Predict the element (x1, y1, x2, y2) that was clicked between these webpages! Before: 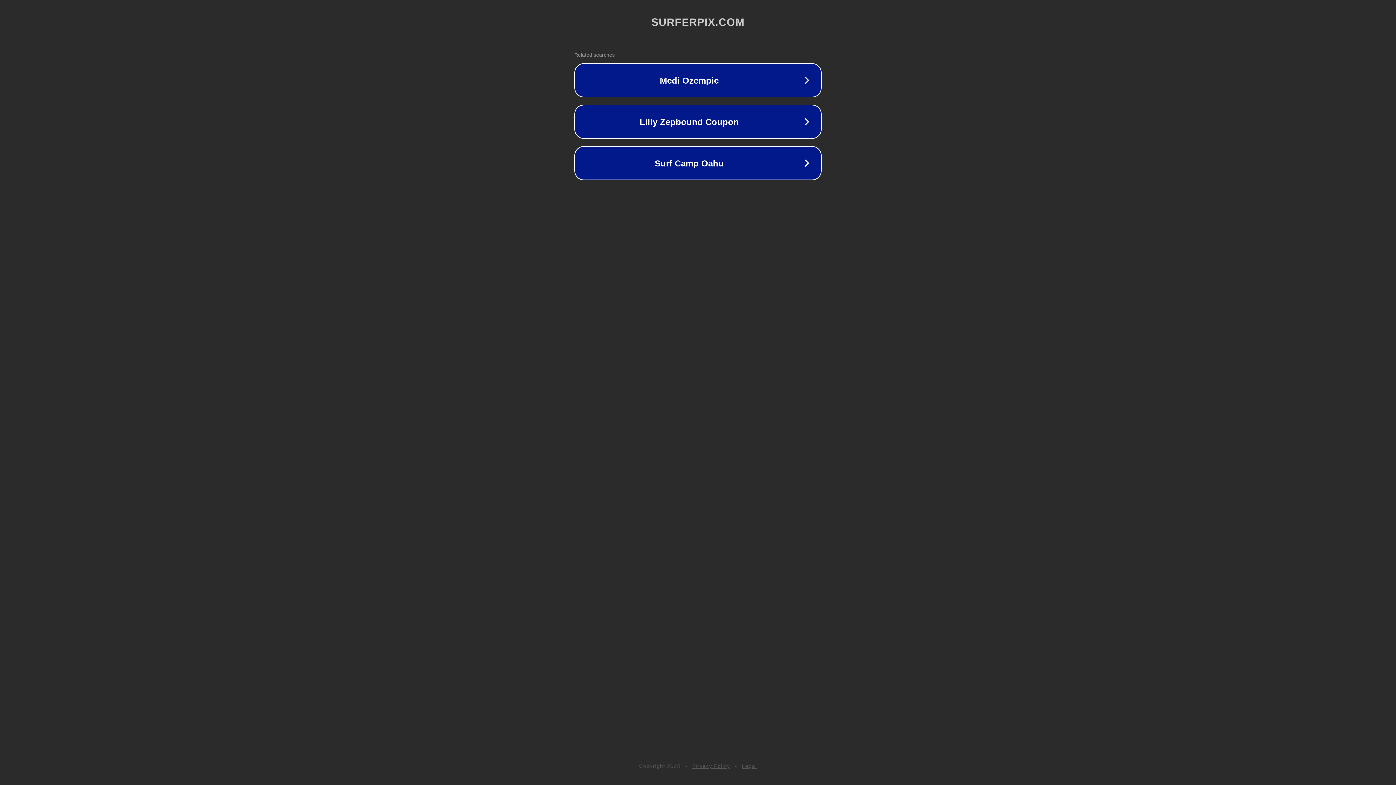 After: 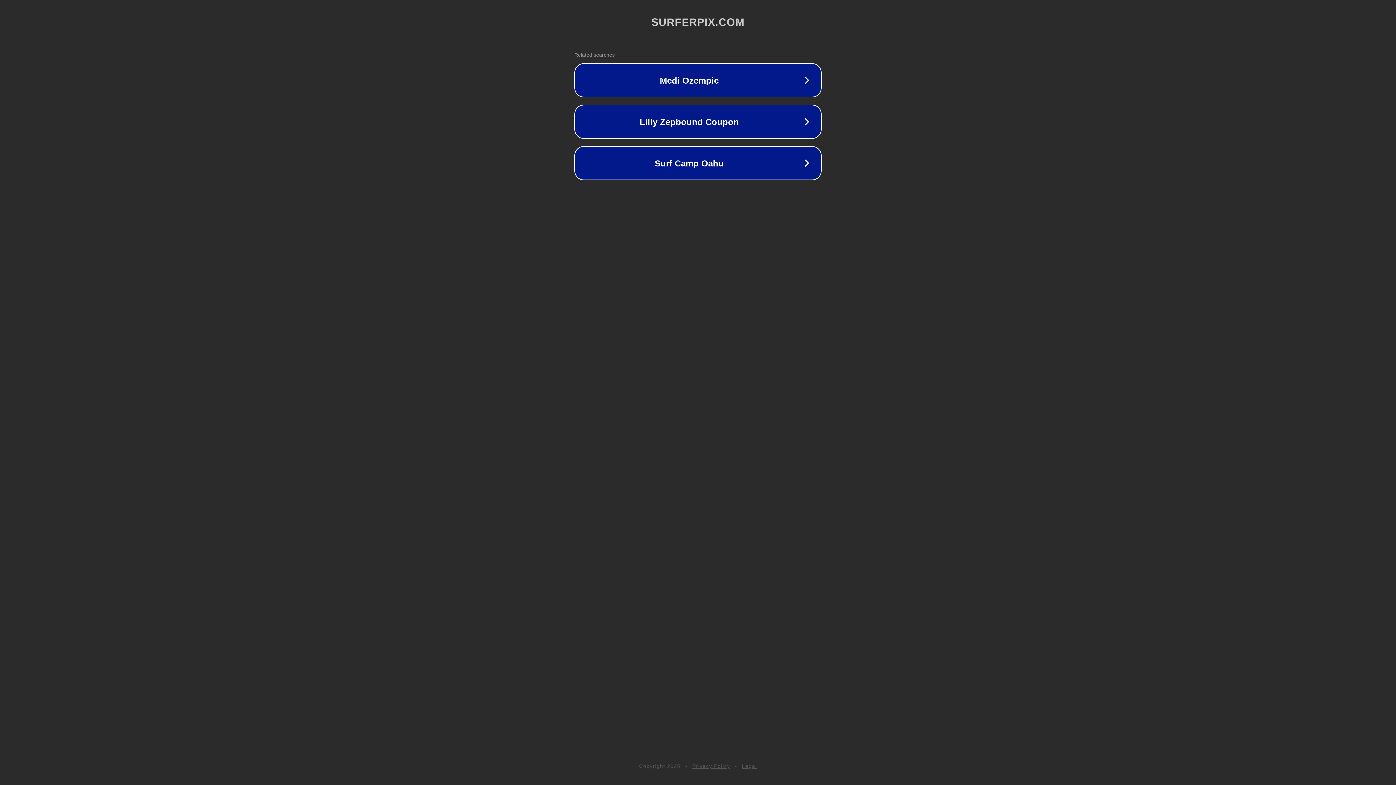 Action: bbox: (692, 763, 730, 769) label: Privacy Policy